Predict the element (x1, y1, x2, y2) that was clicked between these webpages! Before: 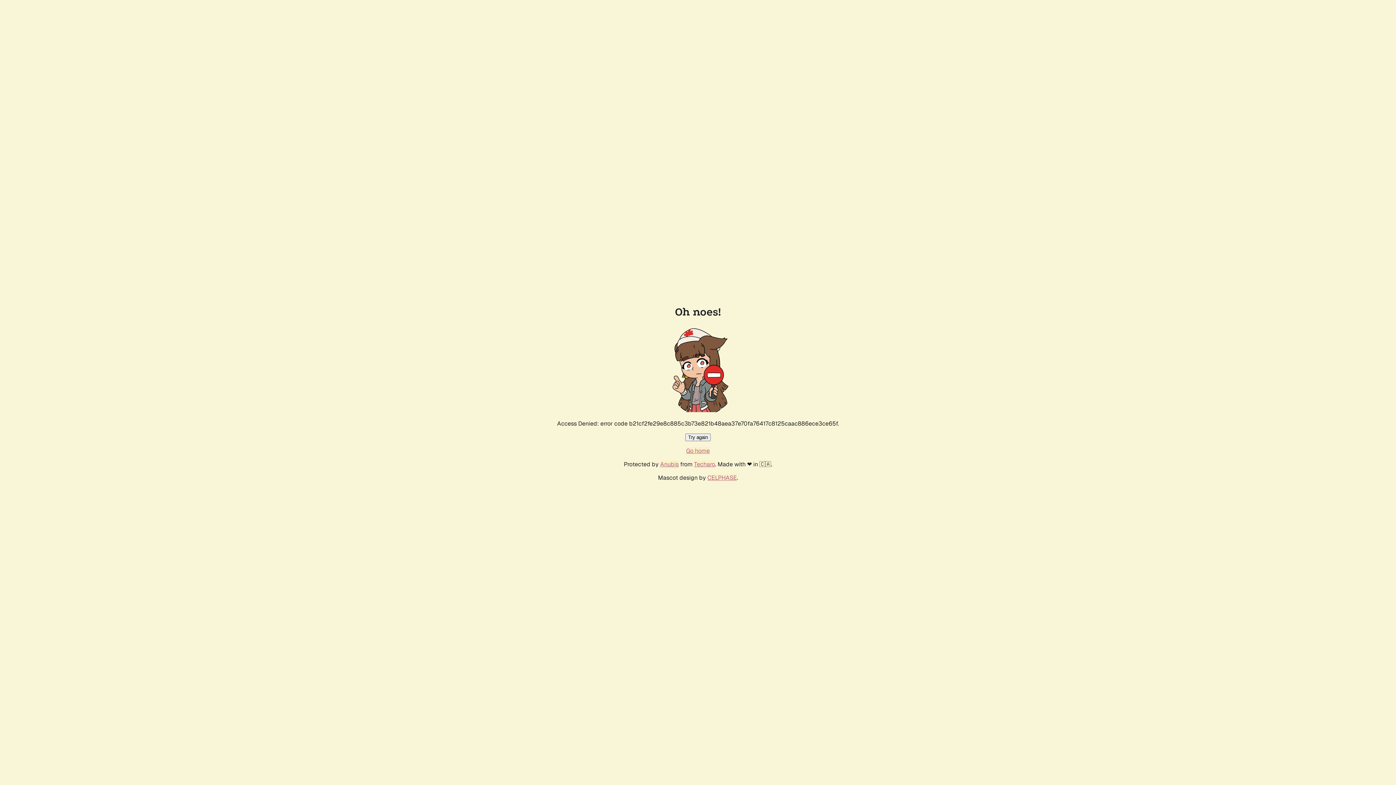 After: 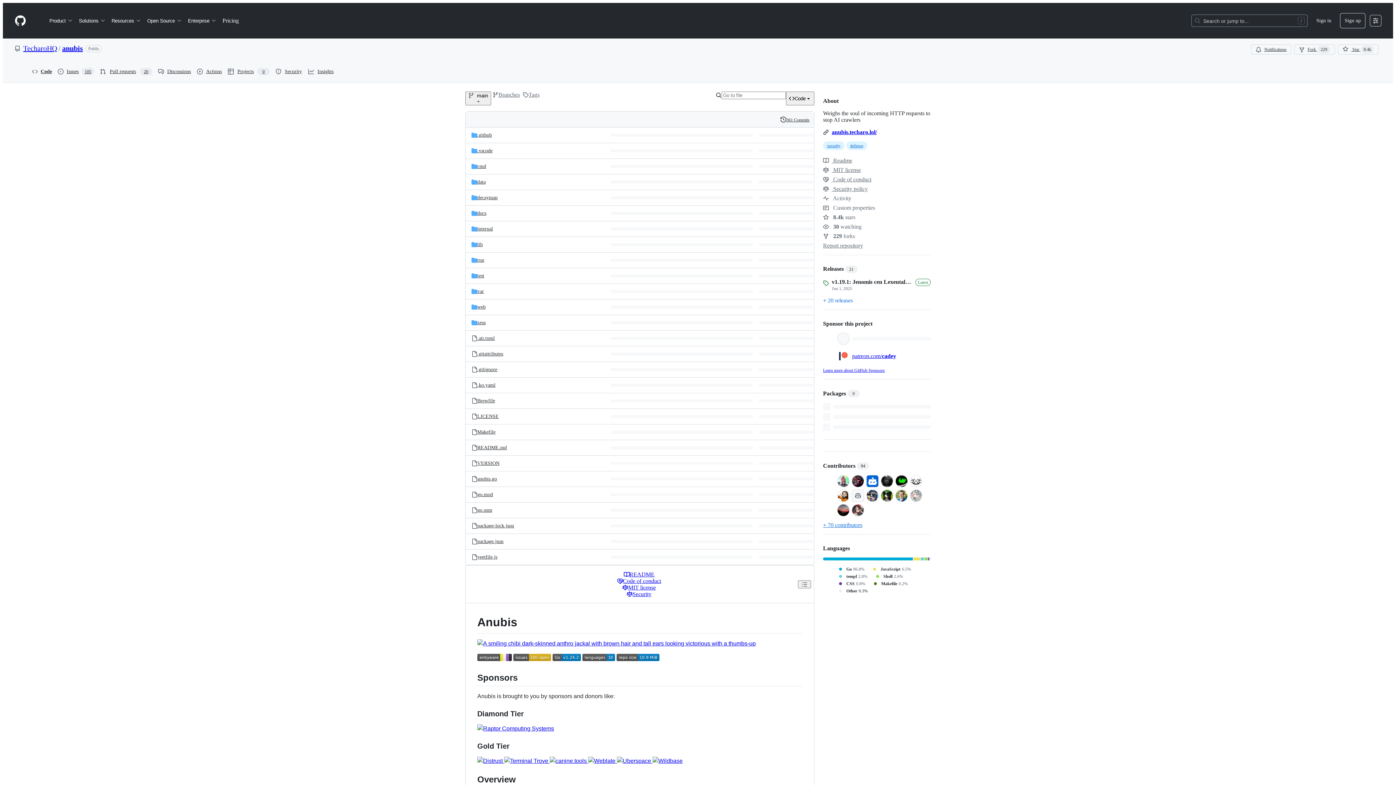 Action: bbox: (660, 460, 678, 468) label: Anubis